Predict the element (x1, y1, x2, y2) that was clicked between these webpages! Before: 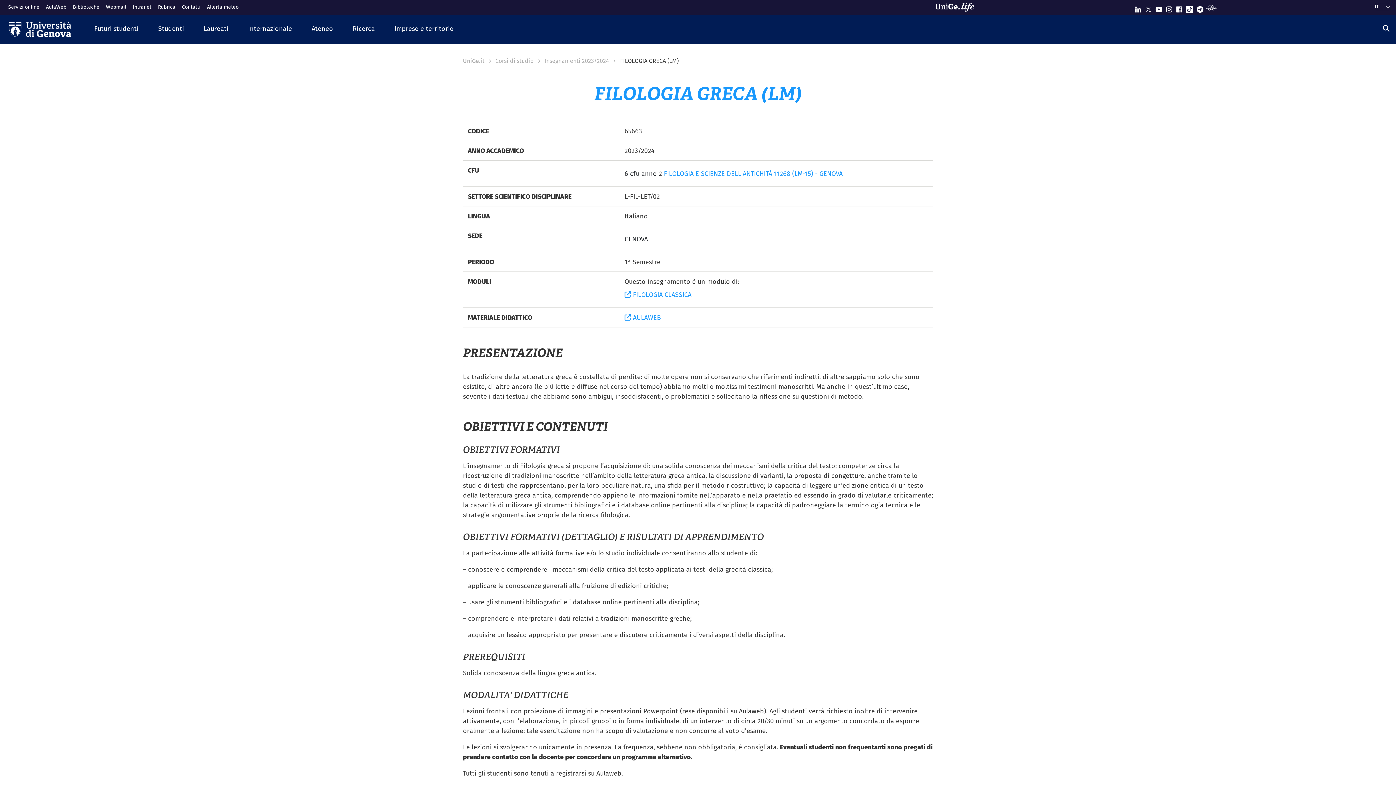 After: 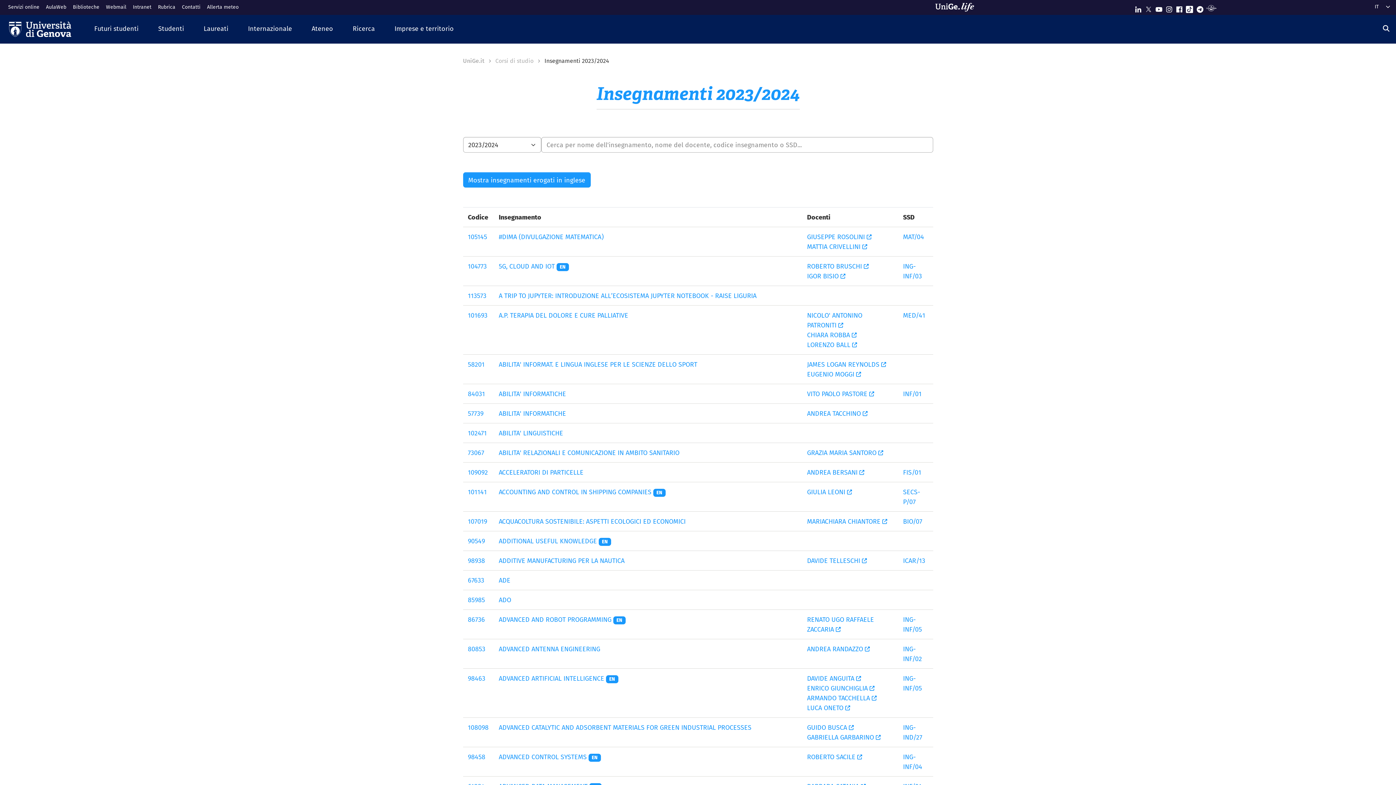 Action: bbox: (544, 56, 609, 65) label: Insegnamenti 2023/2024